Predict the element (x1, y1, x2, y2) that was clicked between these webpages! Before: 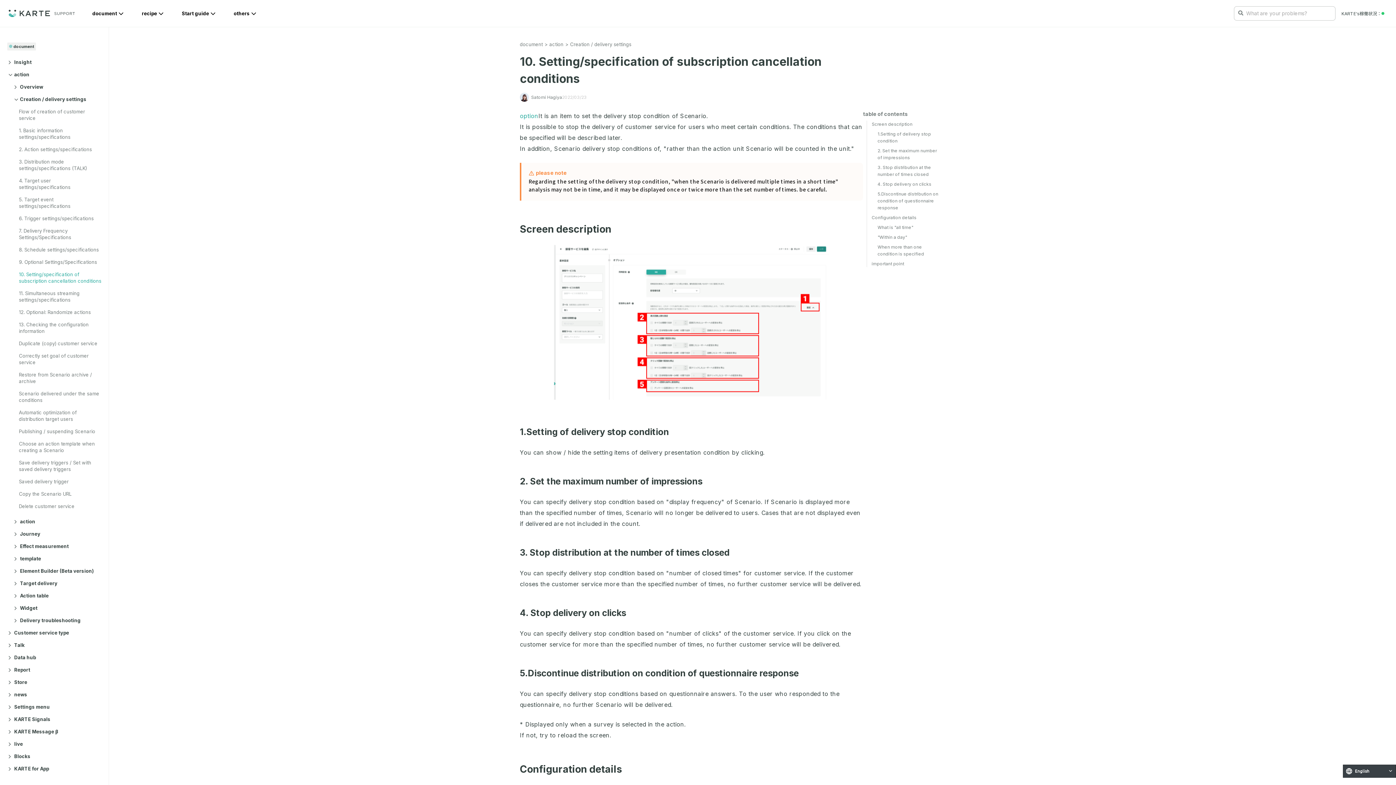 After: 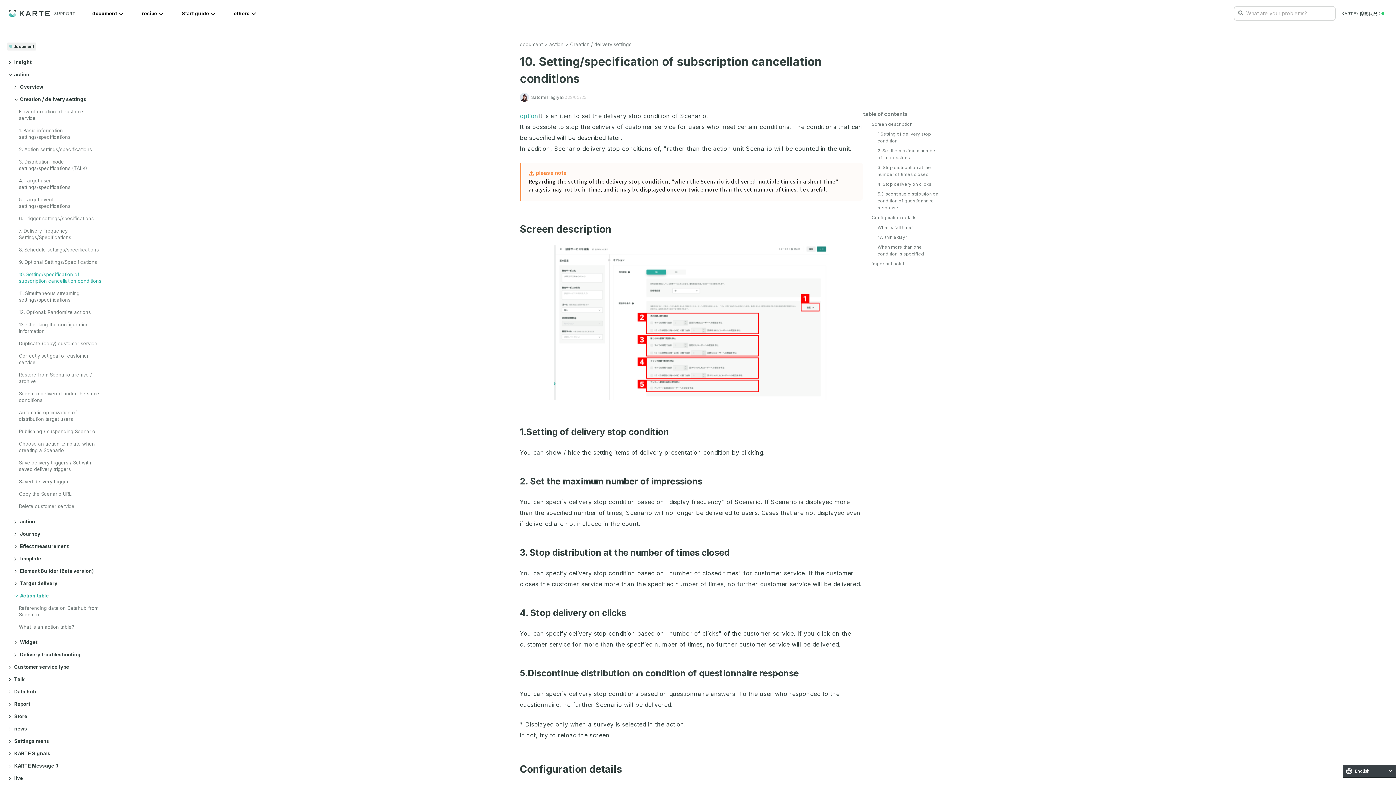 Action: bbox: (14, 592, 102, 599) label: Action table